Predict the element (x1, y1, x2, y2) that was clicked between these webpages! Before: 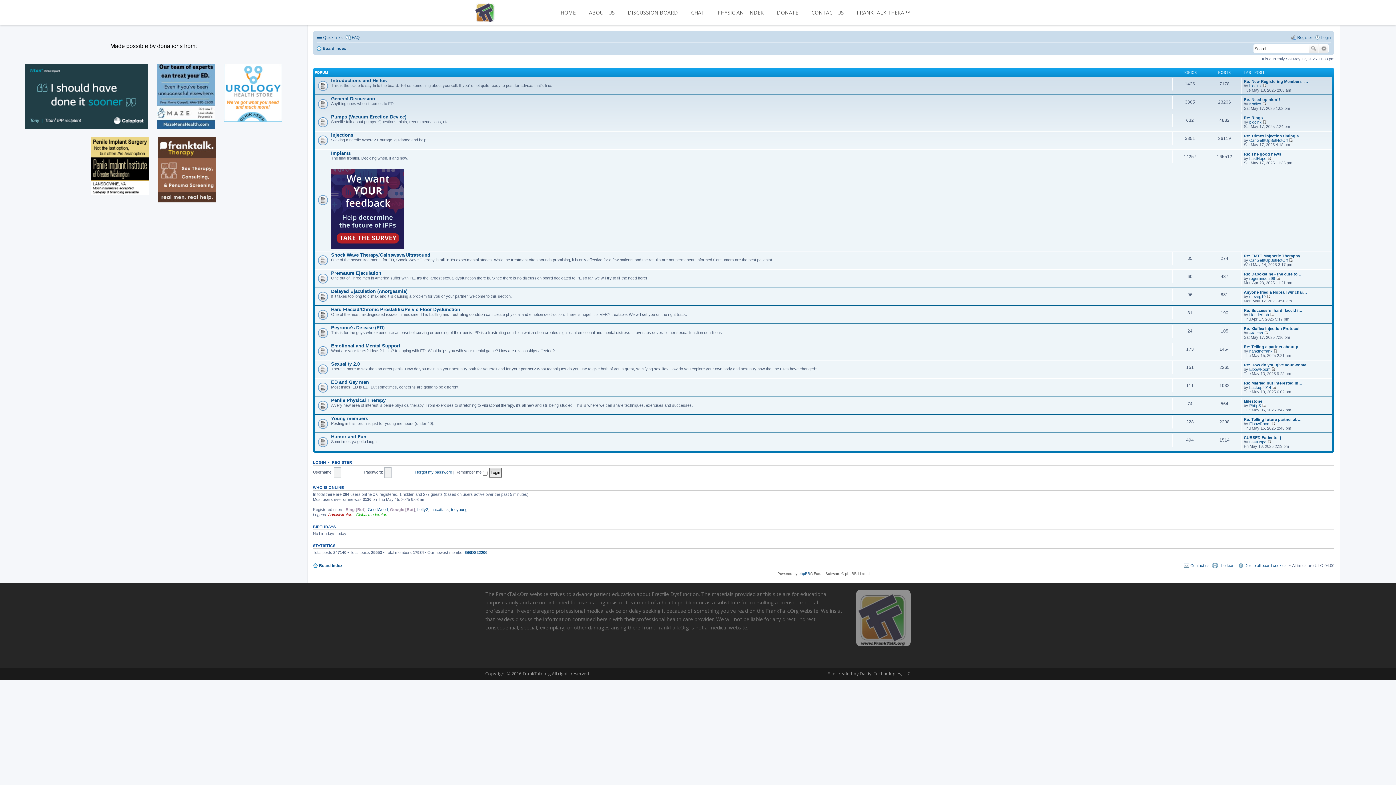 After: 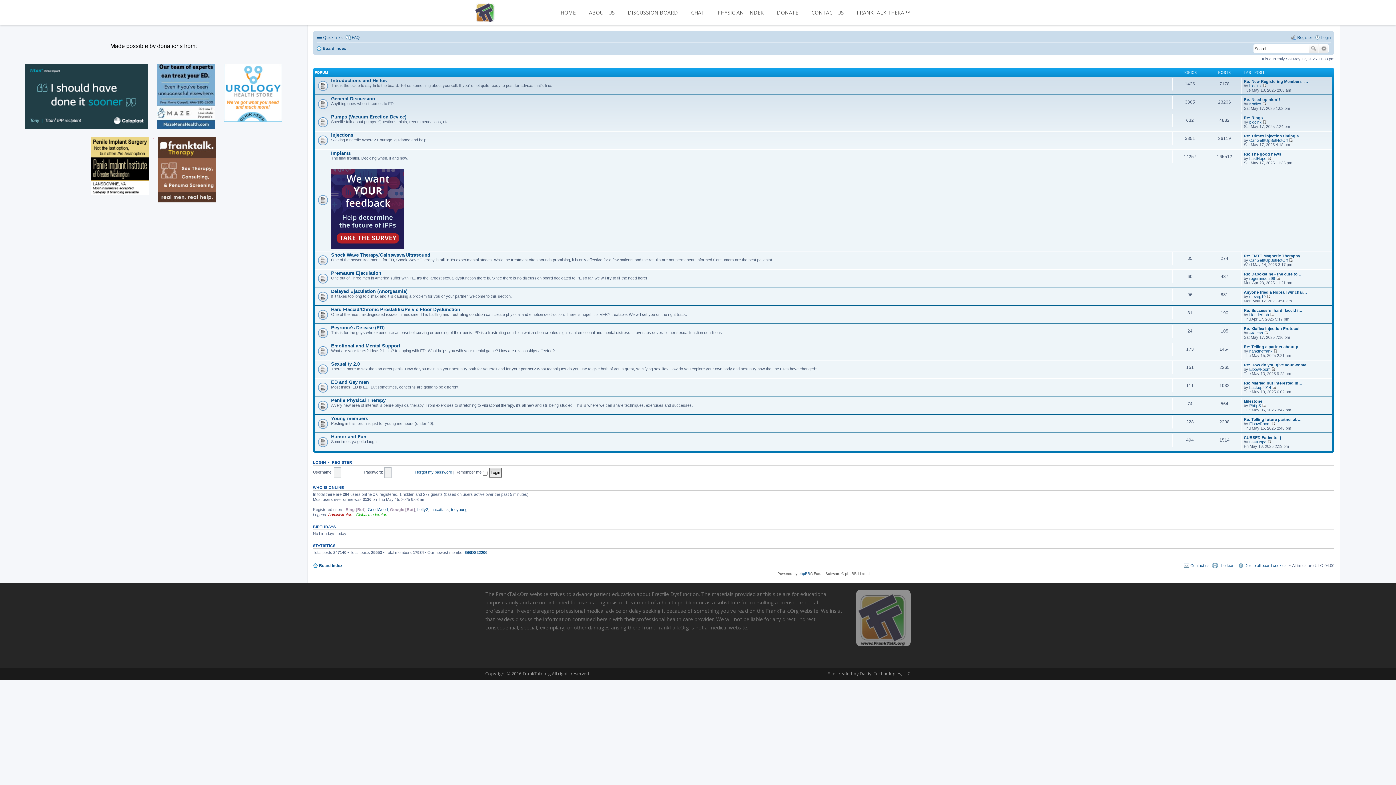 Action: bbox: (87, 132, 154, 139) label:  